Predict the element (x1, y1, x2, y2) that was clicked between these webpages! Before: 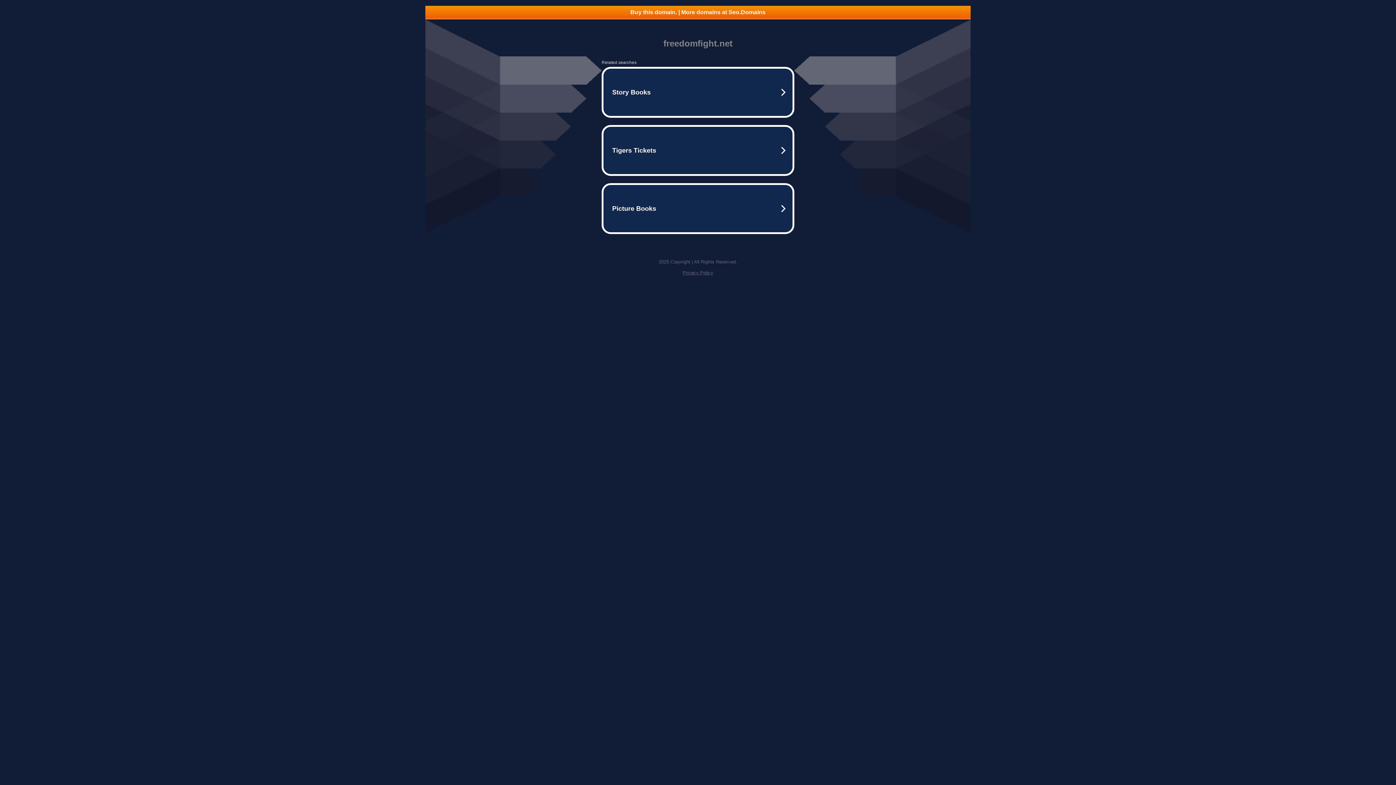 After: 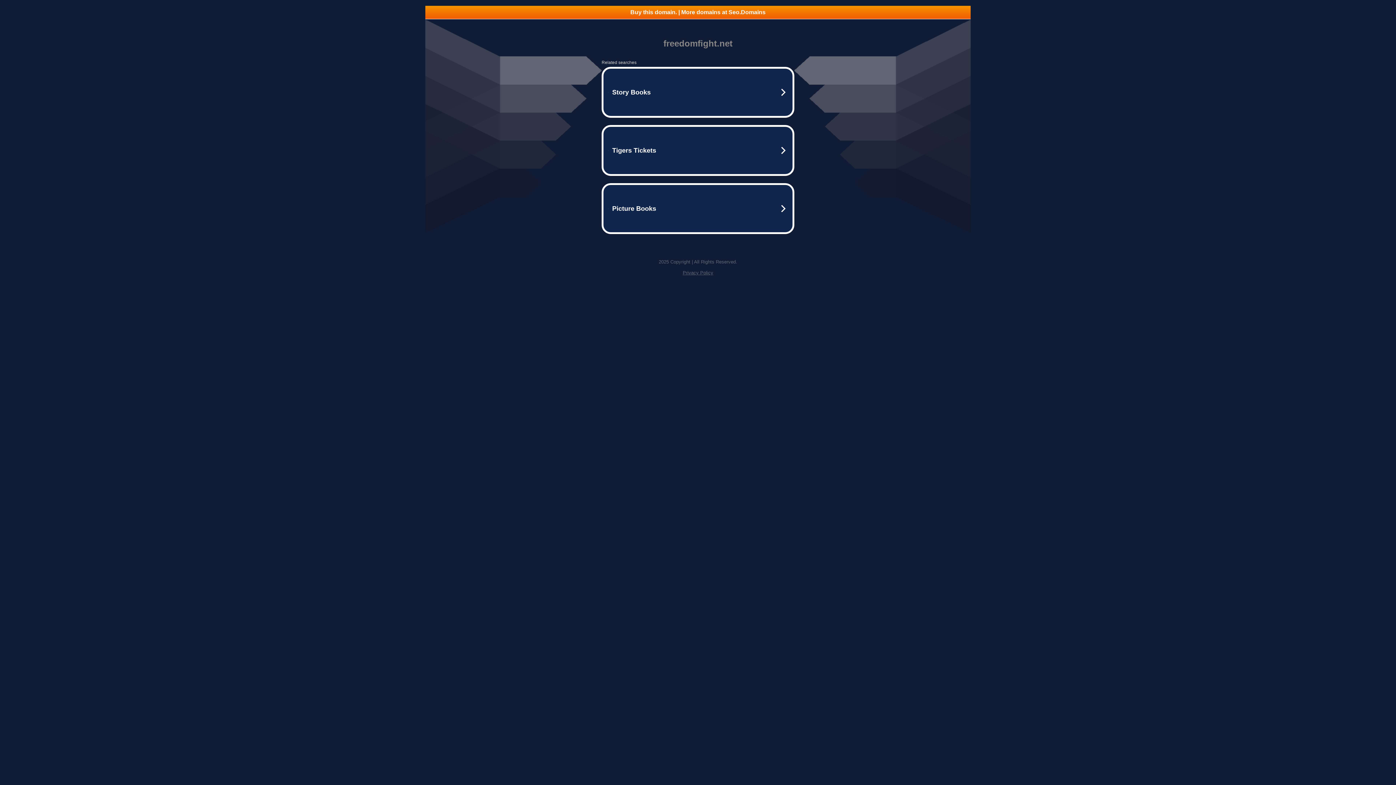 Action: label: Buy this domain. | More domains at Seo.Domains bbox: (425, 5, 970, 18)